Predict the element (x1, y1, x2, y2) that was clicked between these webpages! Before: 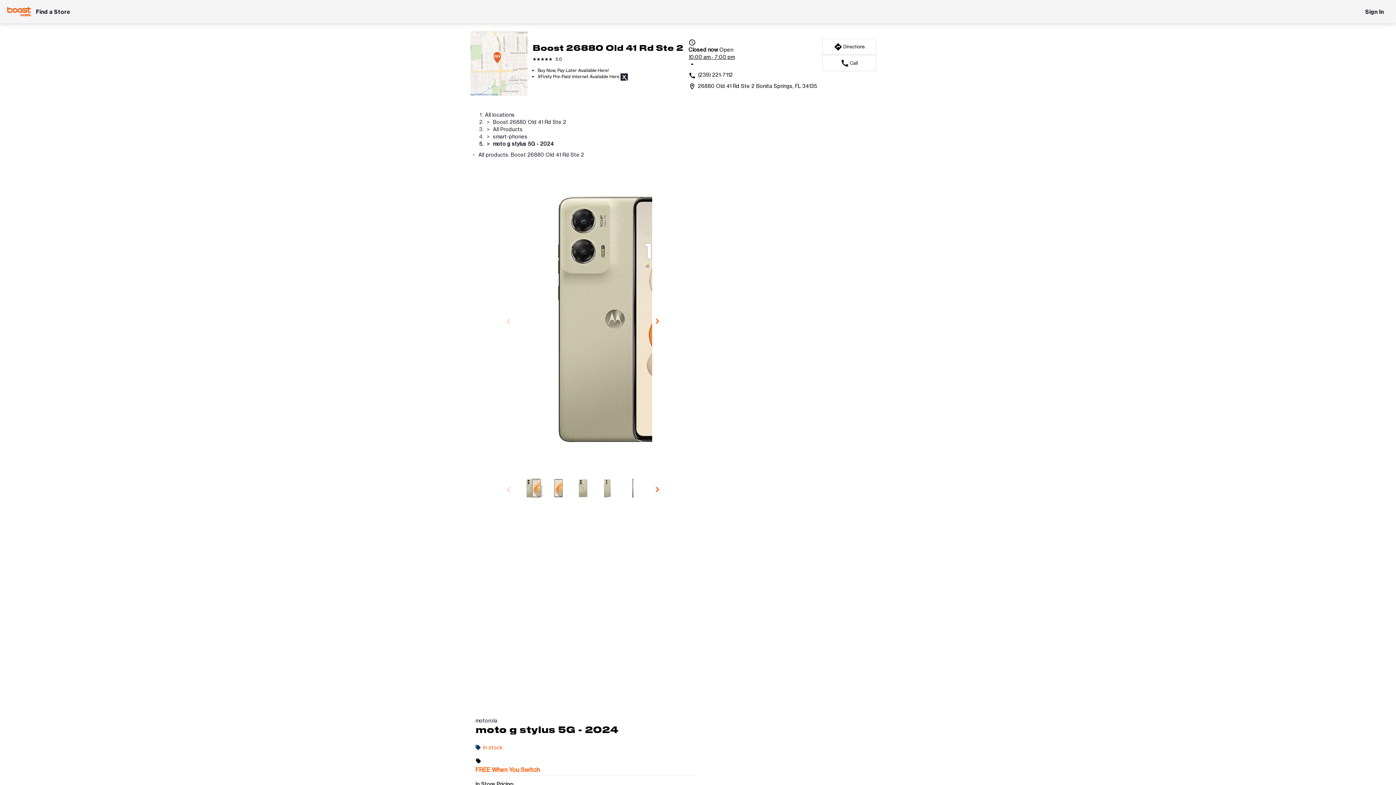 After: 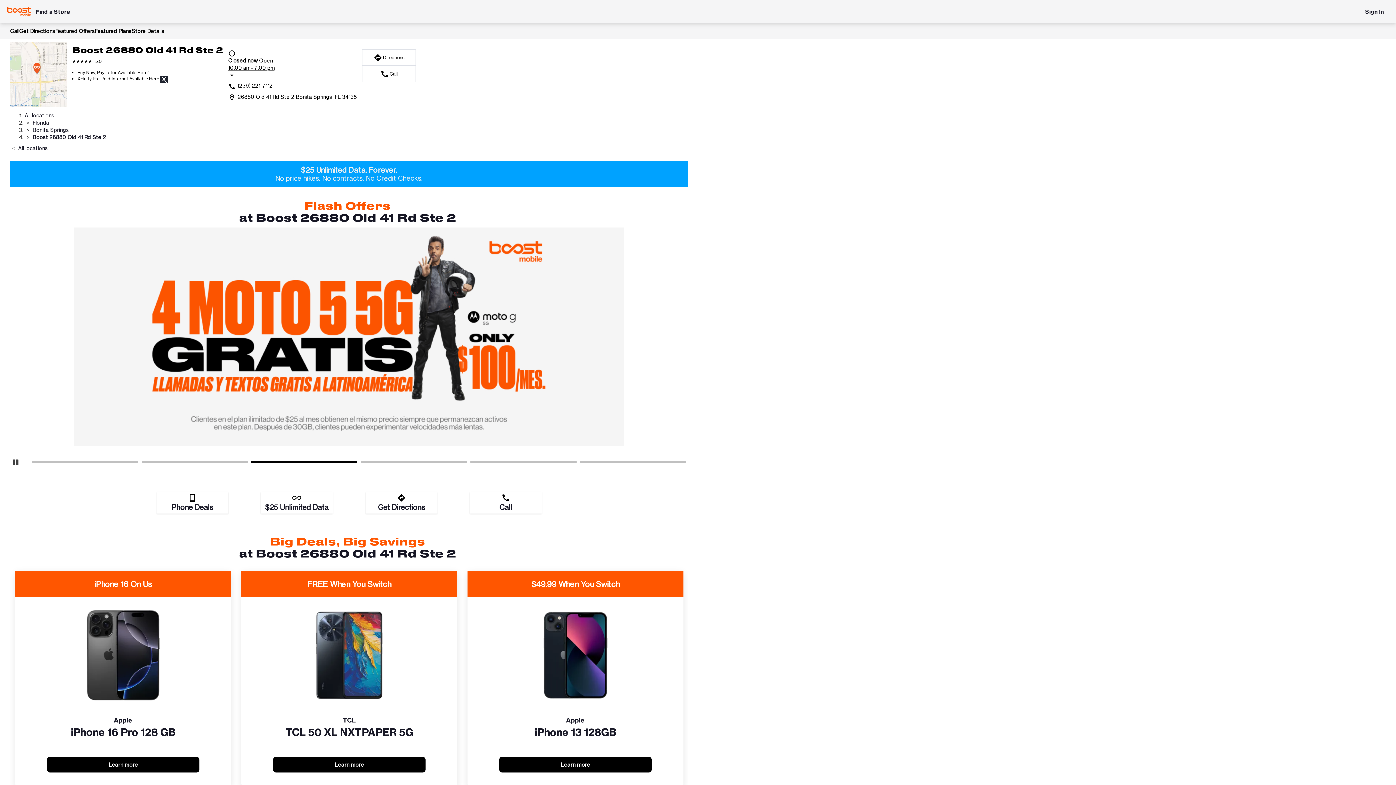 Action: bbox: (470, 151, 584, 157) label:  All products: Boost 26880 Old 41 Rd Ste 2